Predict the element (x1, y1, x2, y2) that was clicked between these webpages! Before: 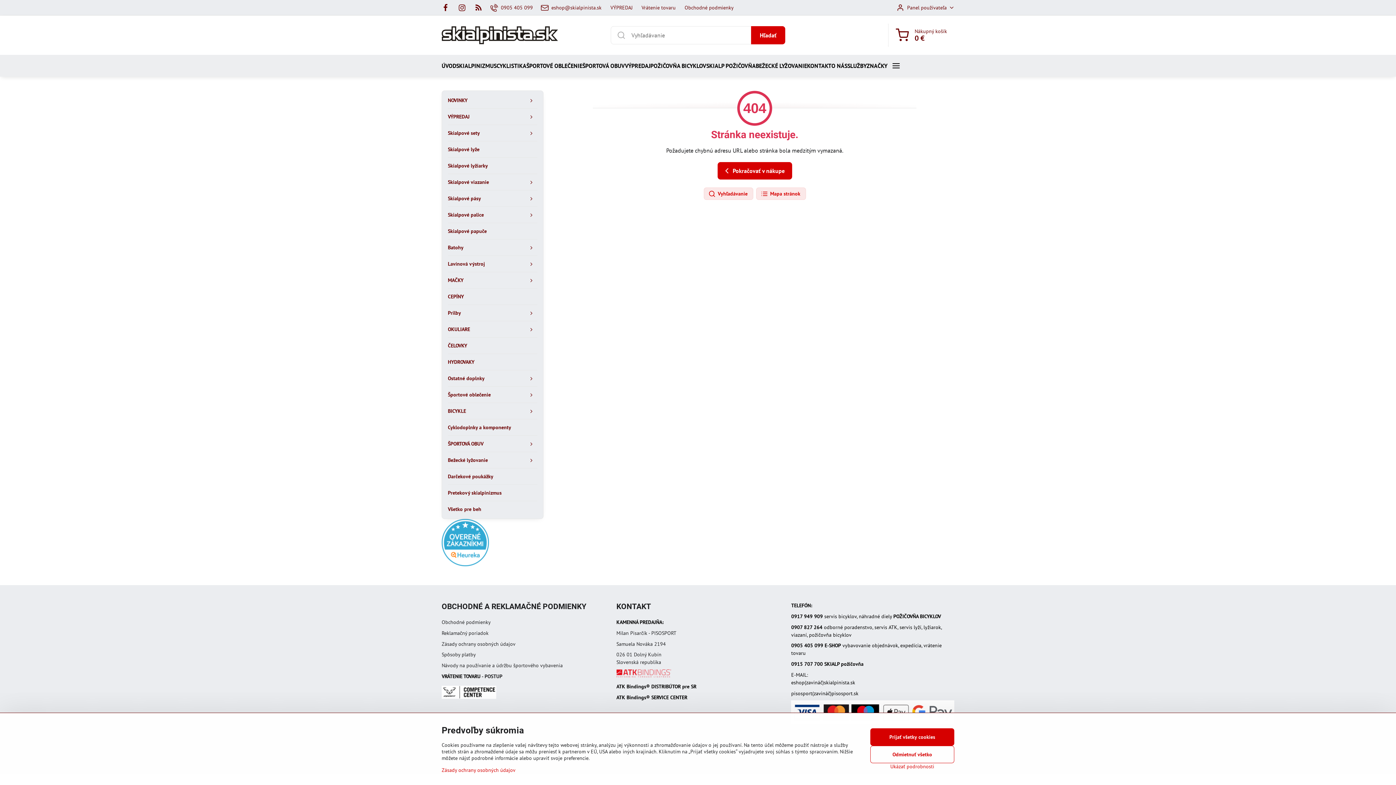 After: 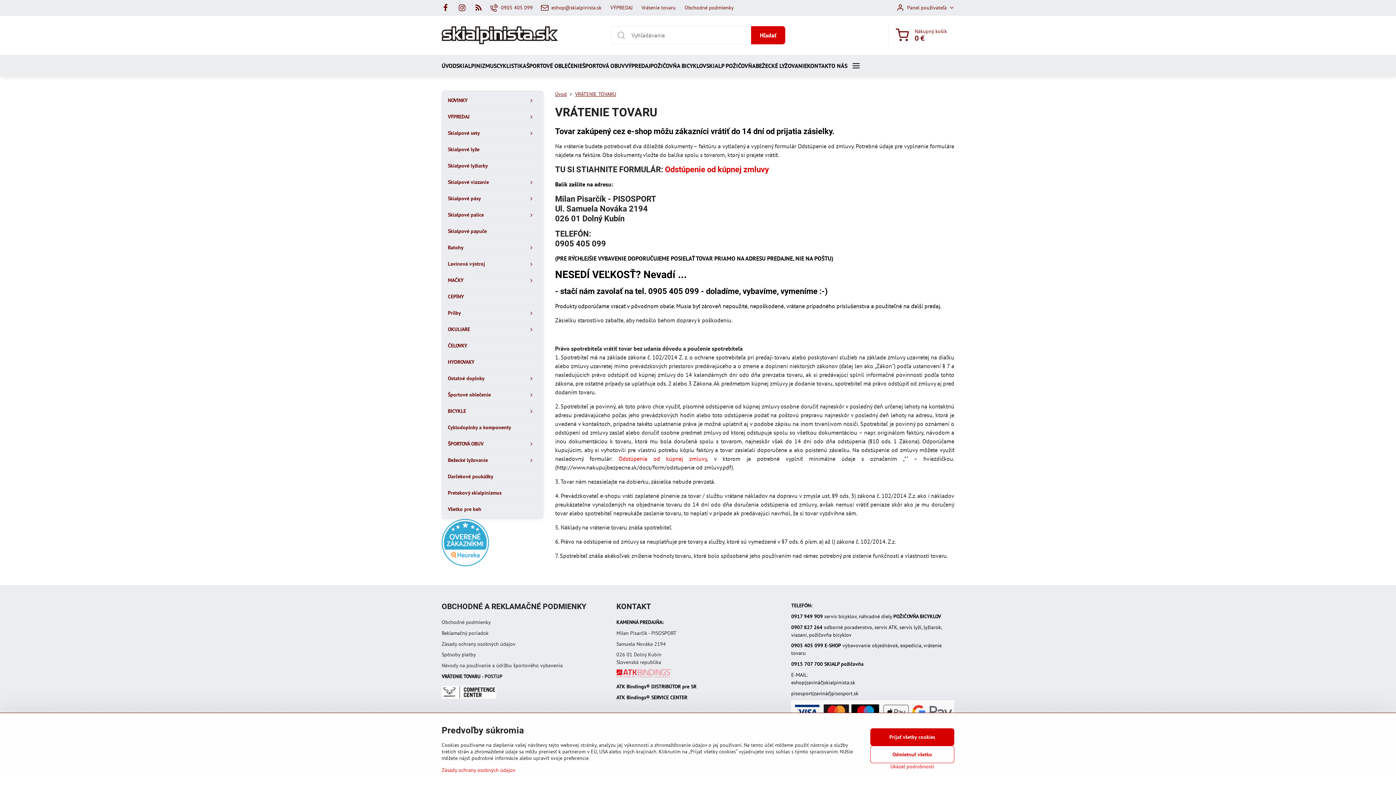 Action: label: Vrátenie tovaru bbox: (637, 0, 680, 15)